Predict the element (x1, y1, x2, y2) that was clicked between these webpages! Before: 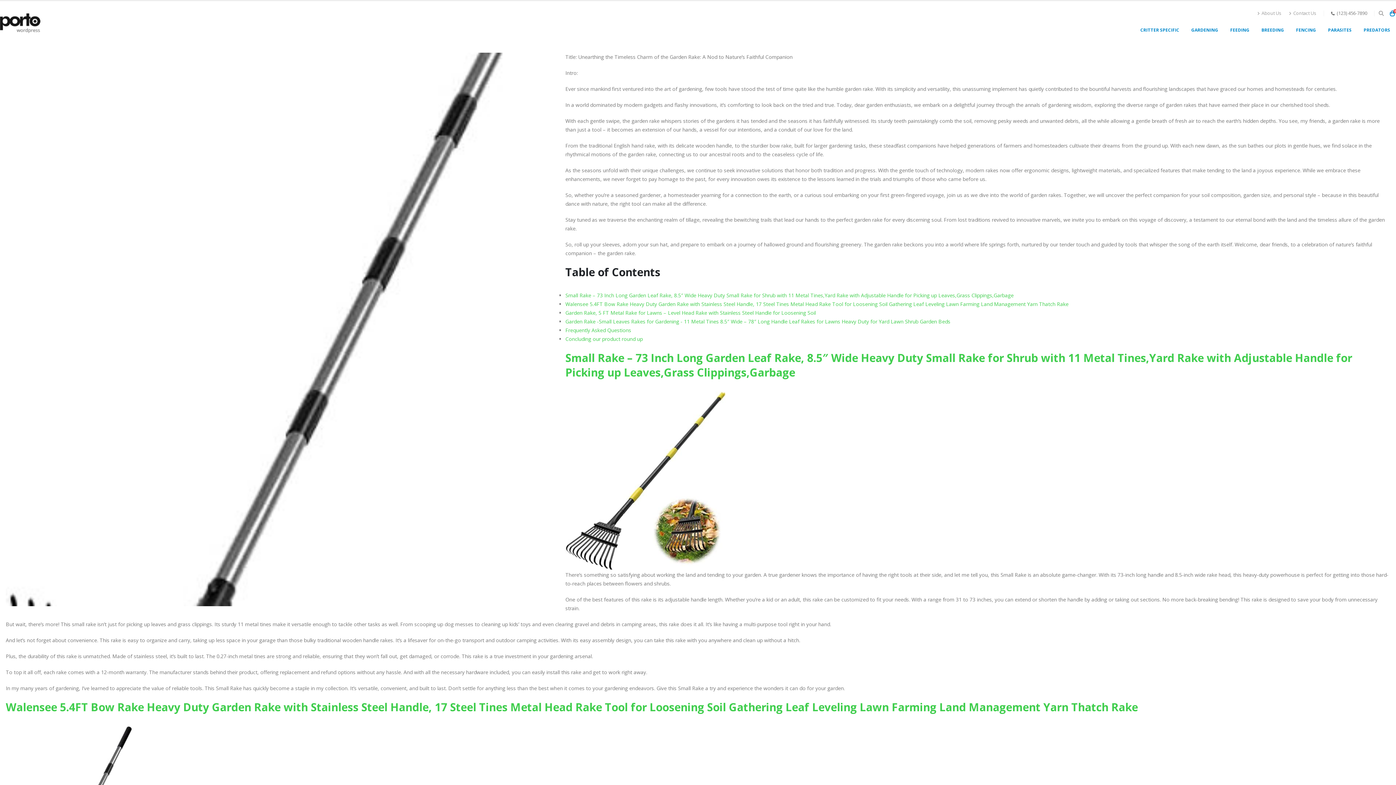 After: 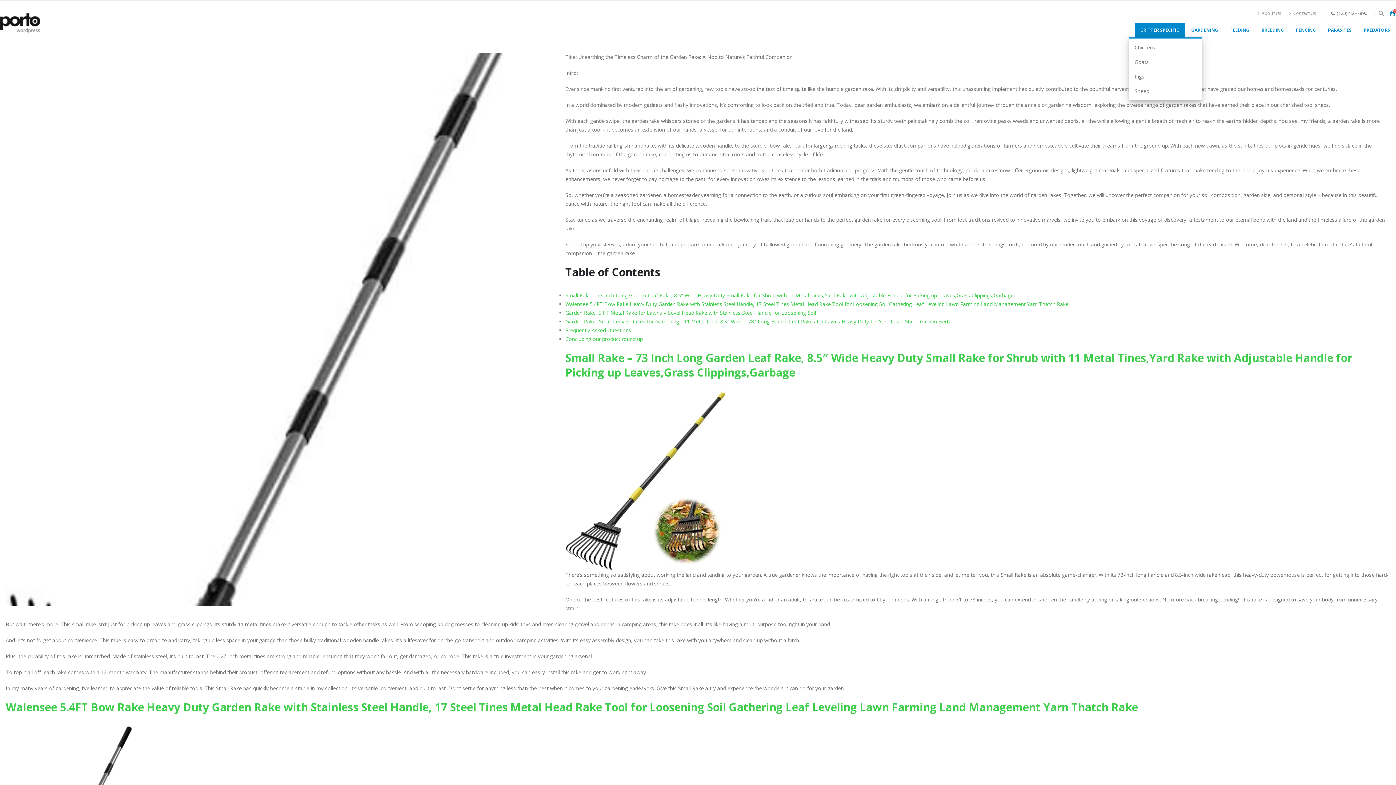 Action: bbox: (1134, 22, 1185, 37) label: CRITTER SPECIFIC